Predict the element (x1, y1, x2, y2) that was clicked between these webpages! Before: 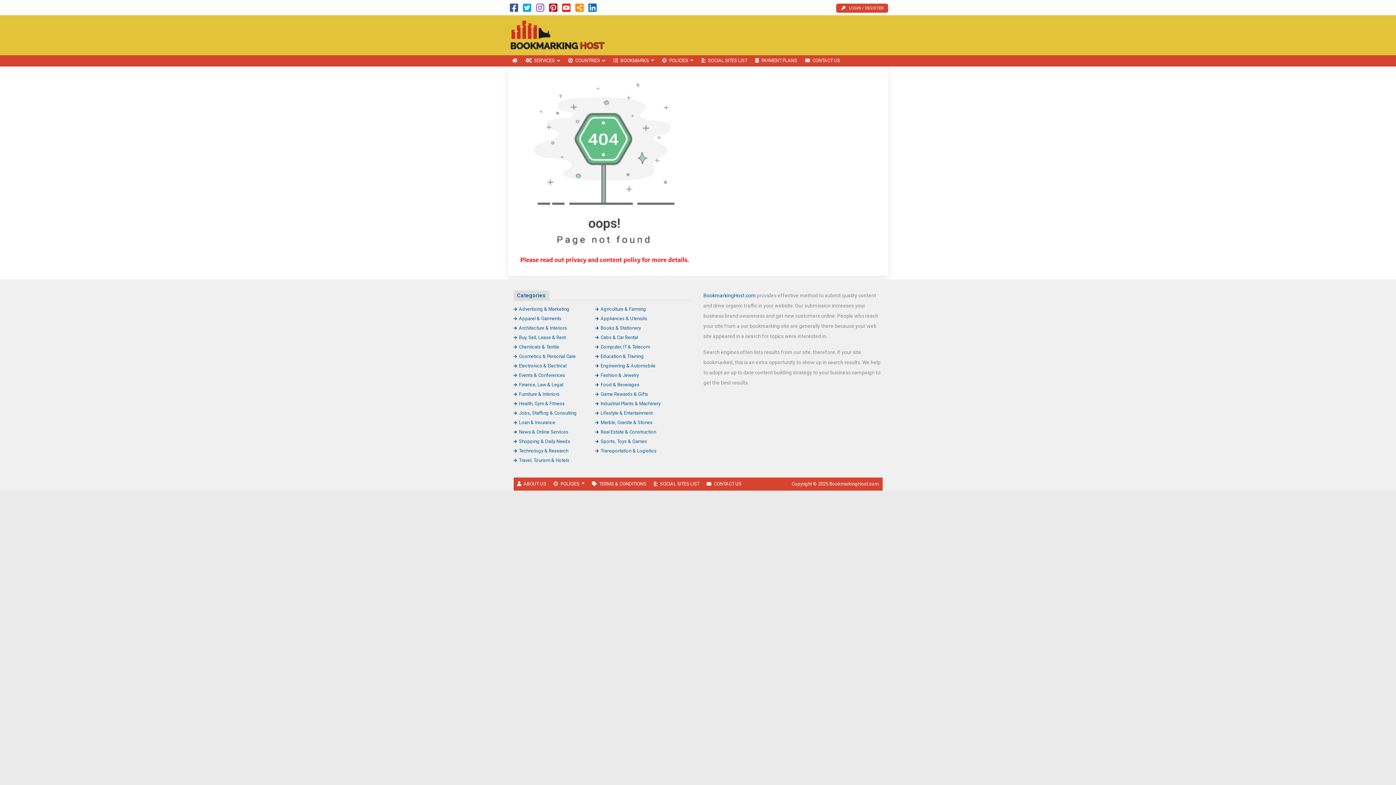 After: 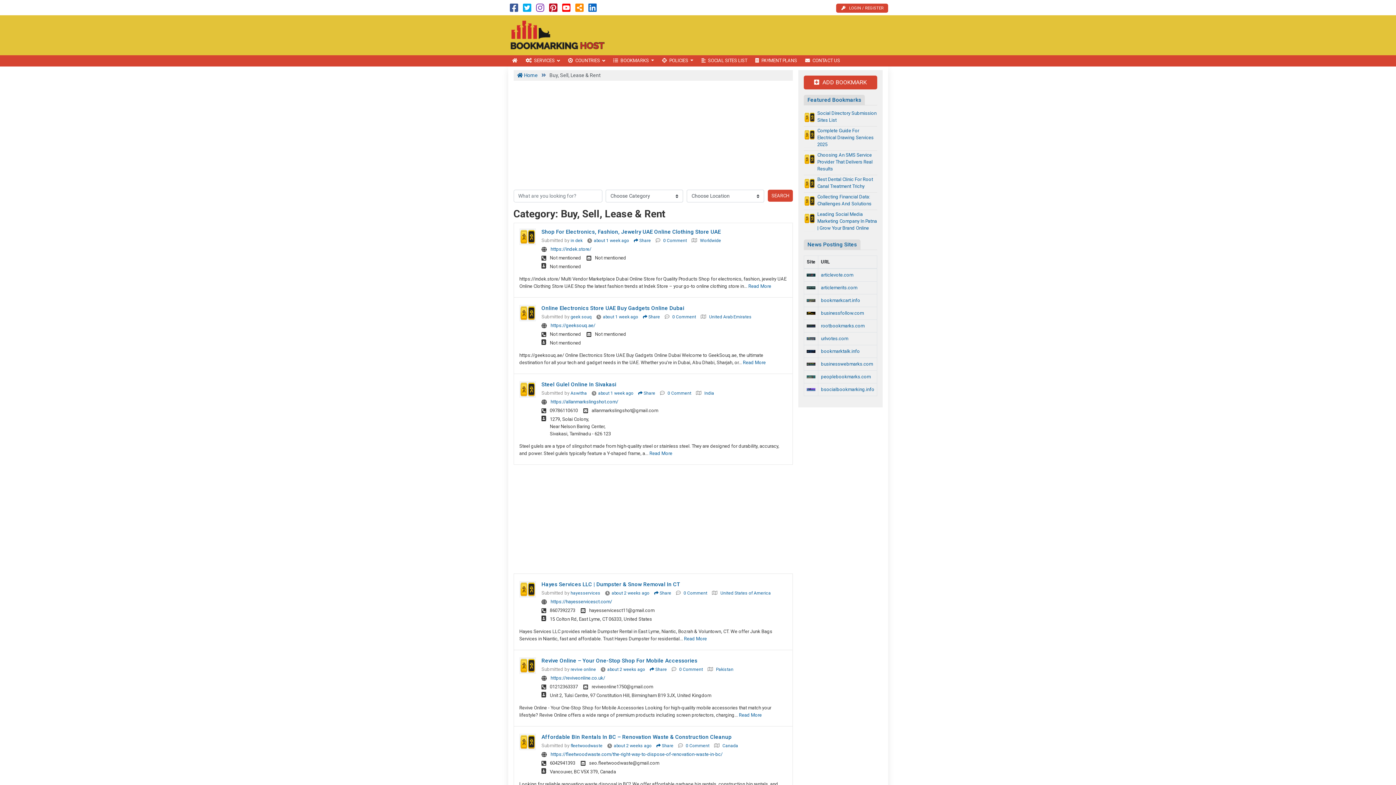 Action: label: Buy, Sell, Lease & Rent bbox: (513, 334, 566, 340)